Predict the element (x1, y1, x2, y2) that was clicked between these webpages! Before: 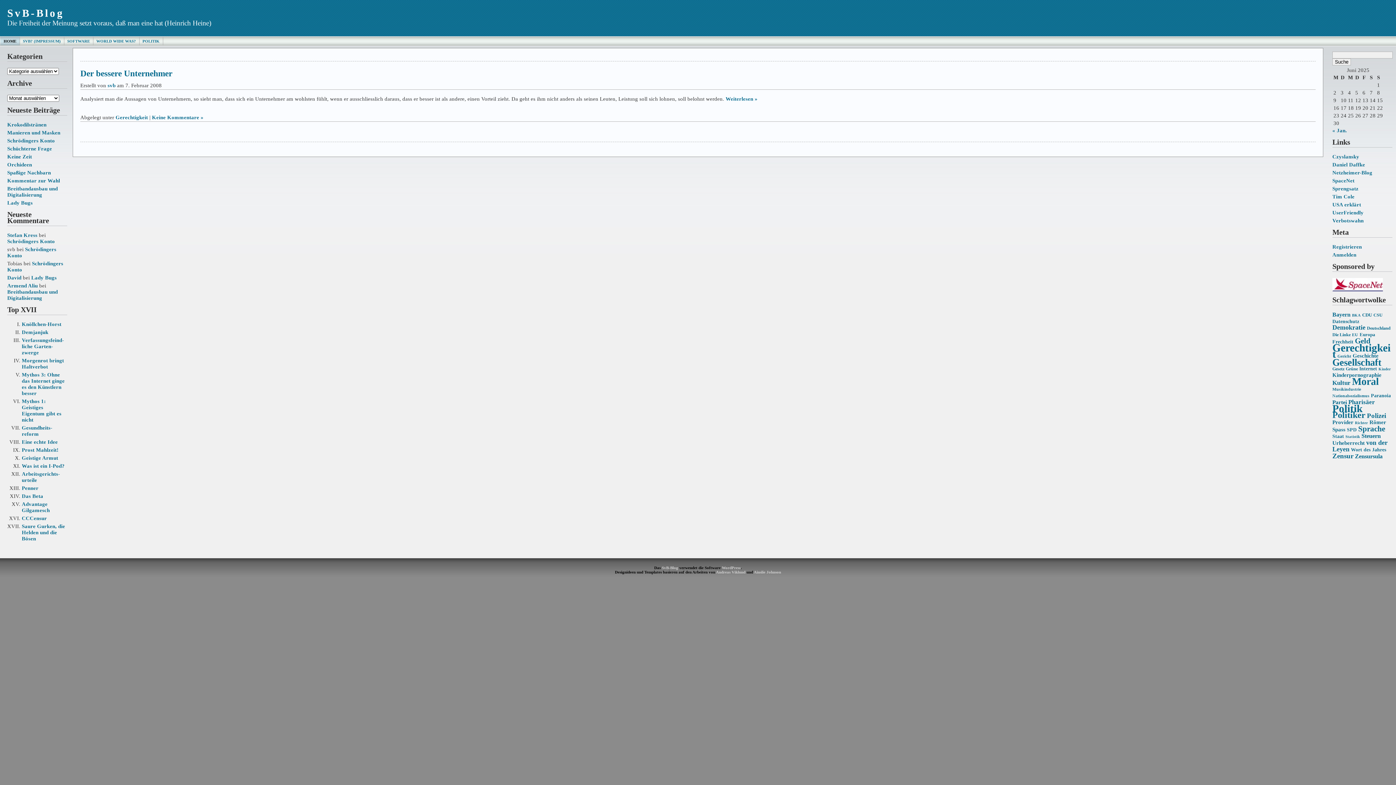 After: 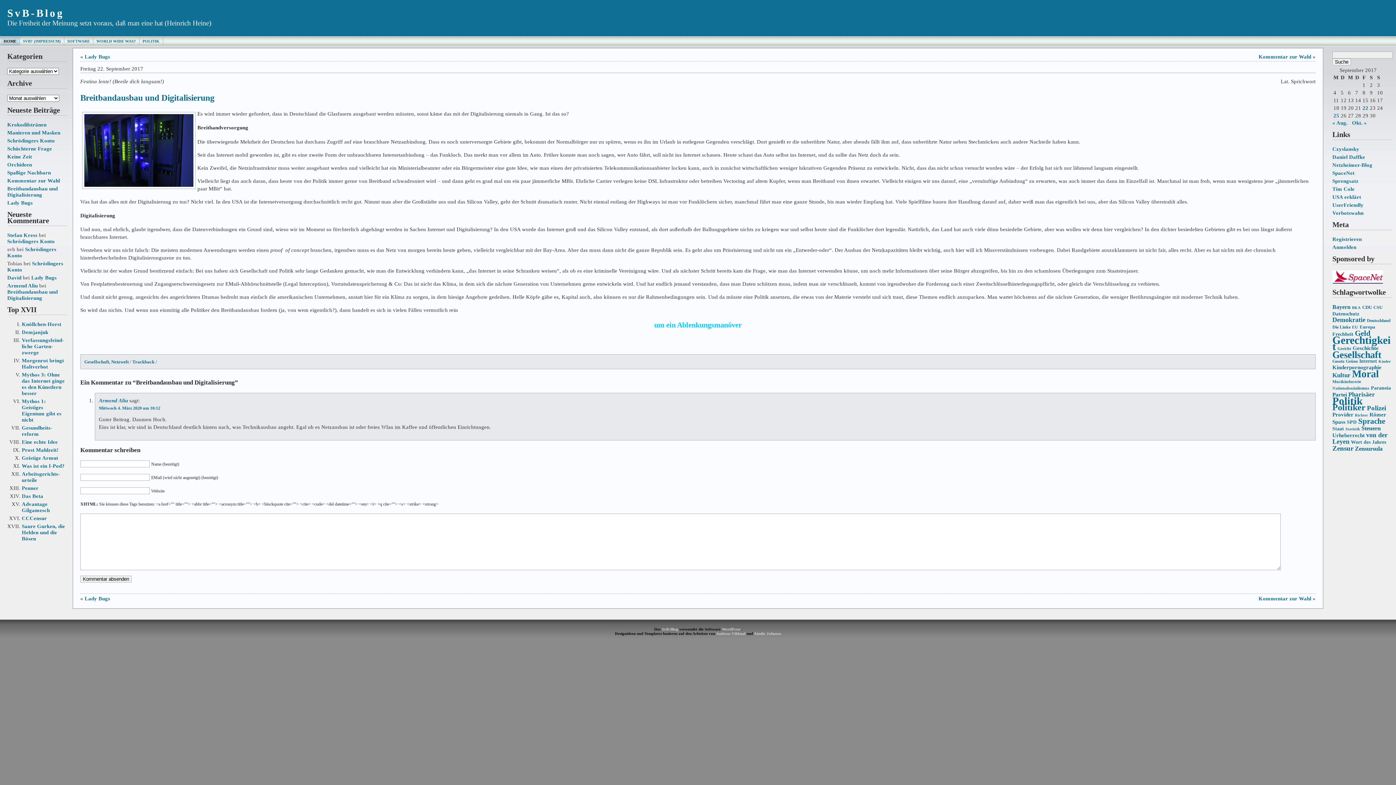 Action: bbox: (7, 289, 57, 301) label: Breitbandausbau und Digitalisierung